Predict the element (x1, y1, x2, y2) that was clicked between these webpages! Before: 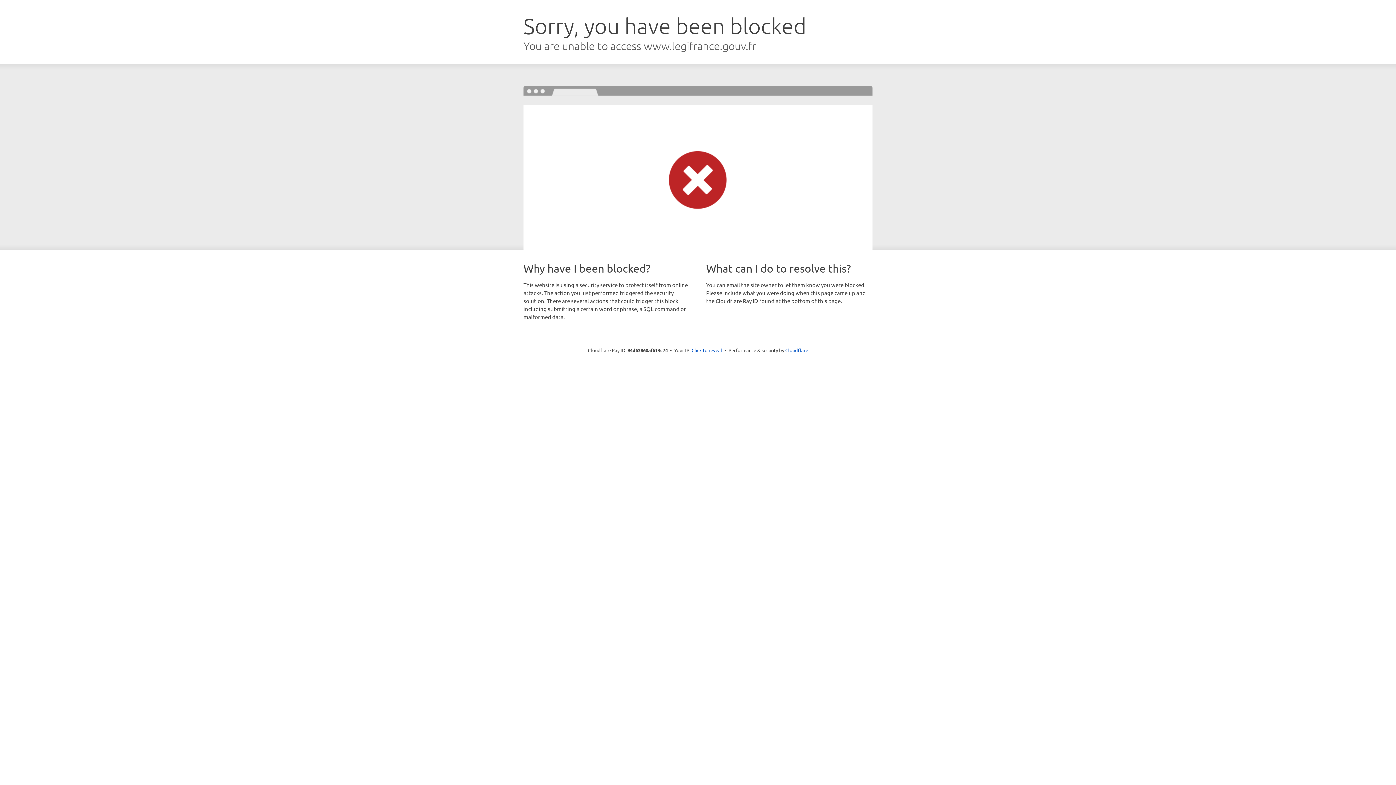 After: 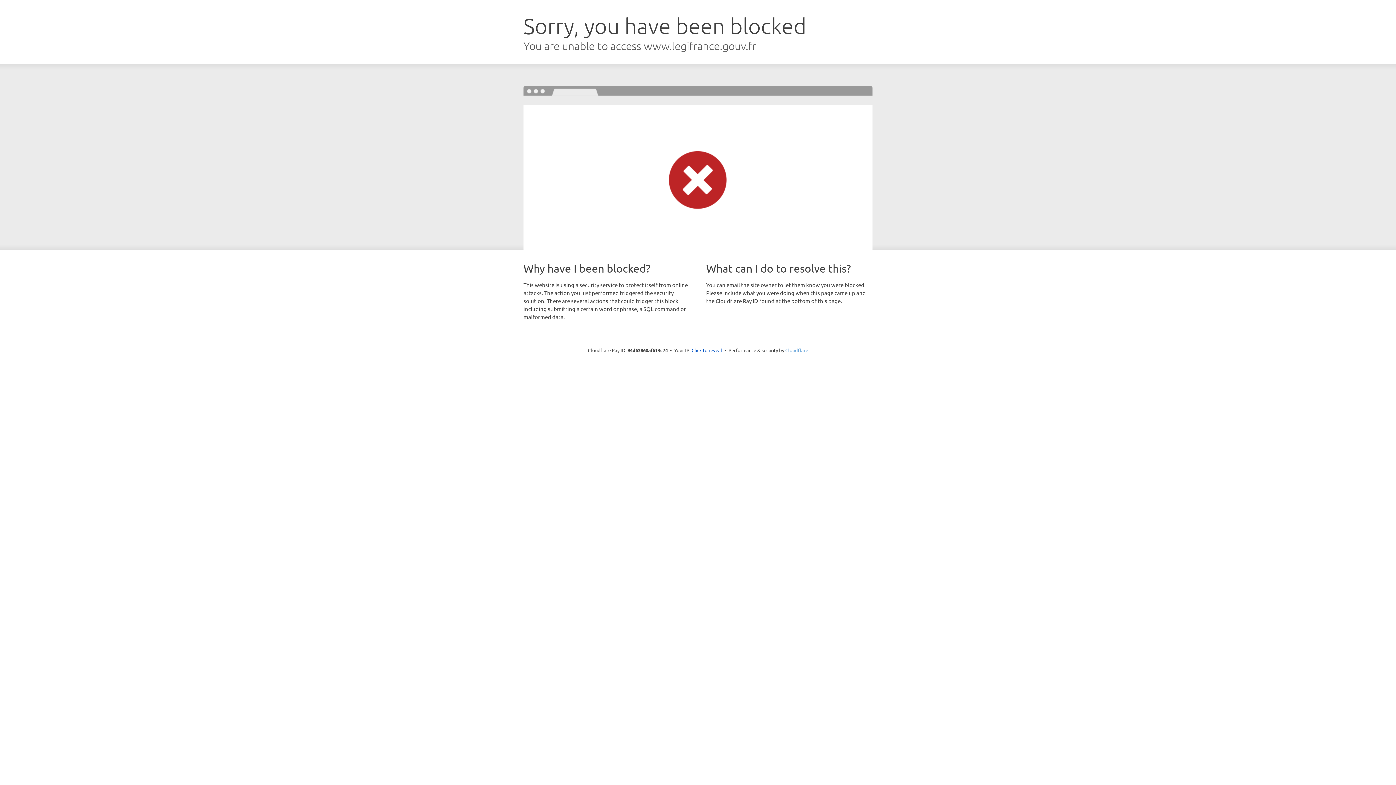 Action: bbox: (785, 347, 808, 353) label: Cloudflare